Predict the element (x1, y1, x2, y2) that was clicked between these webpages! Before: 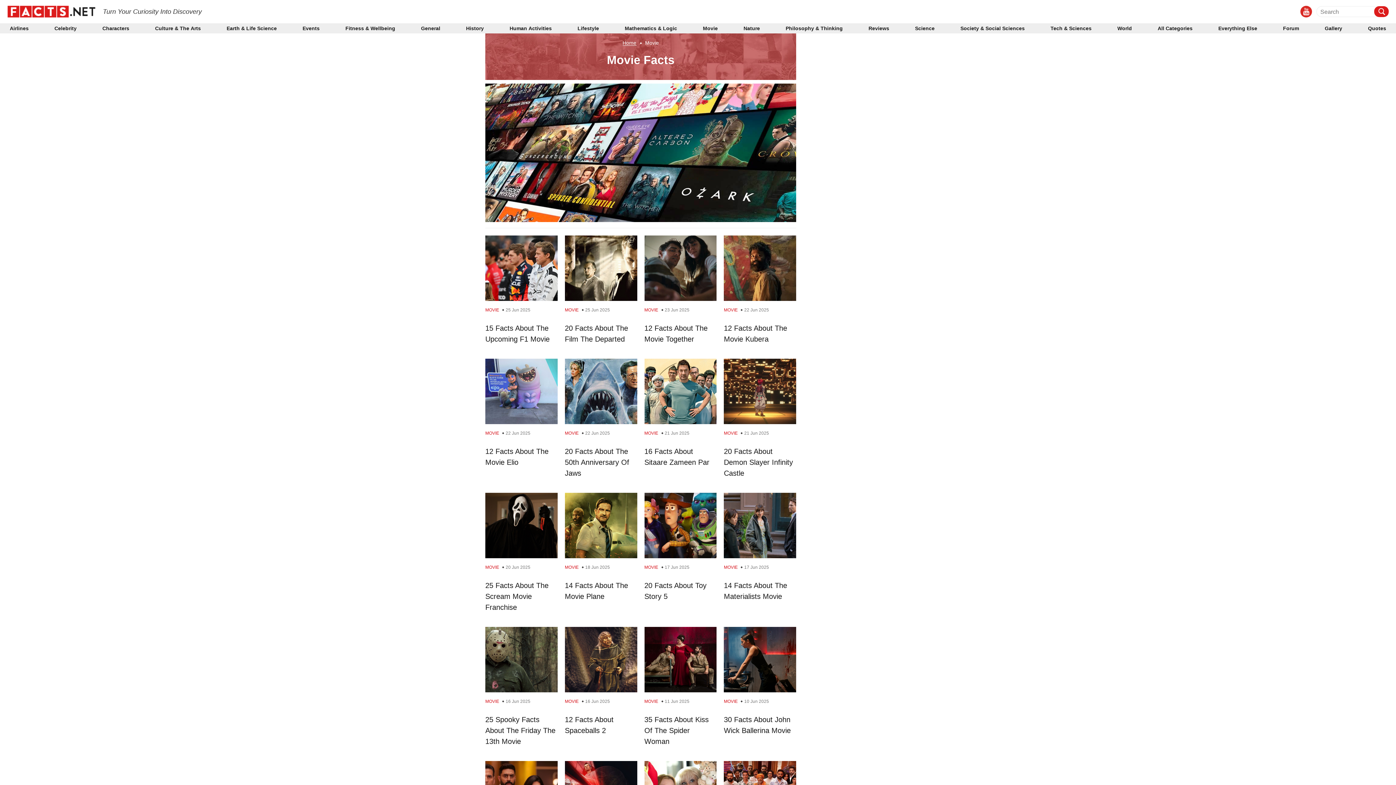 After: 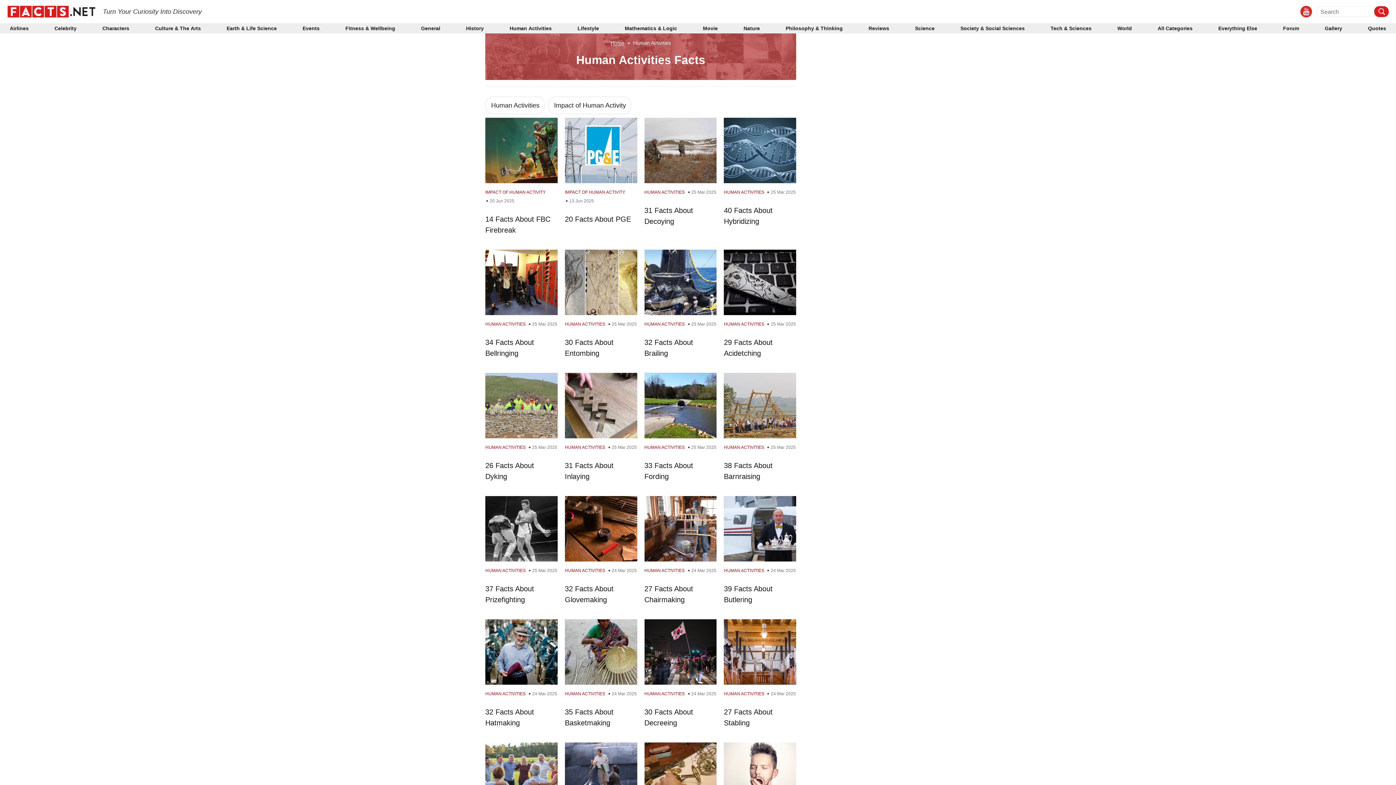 Action: bbox: (509, 26, 551, 30) label: Human Activities